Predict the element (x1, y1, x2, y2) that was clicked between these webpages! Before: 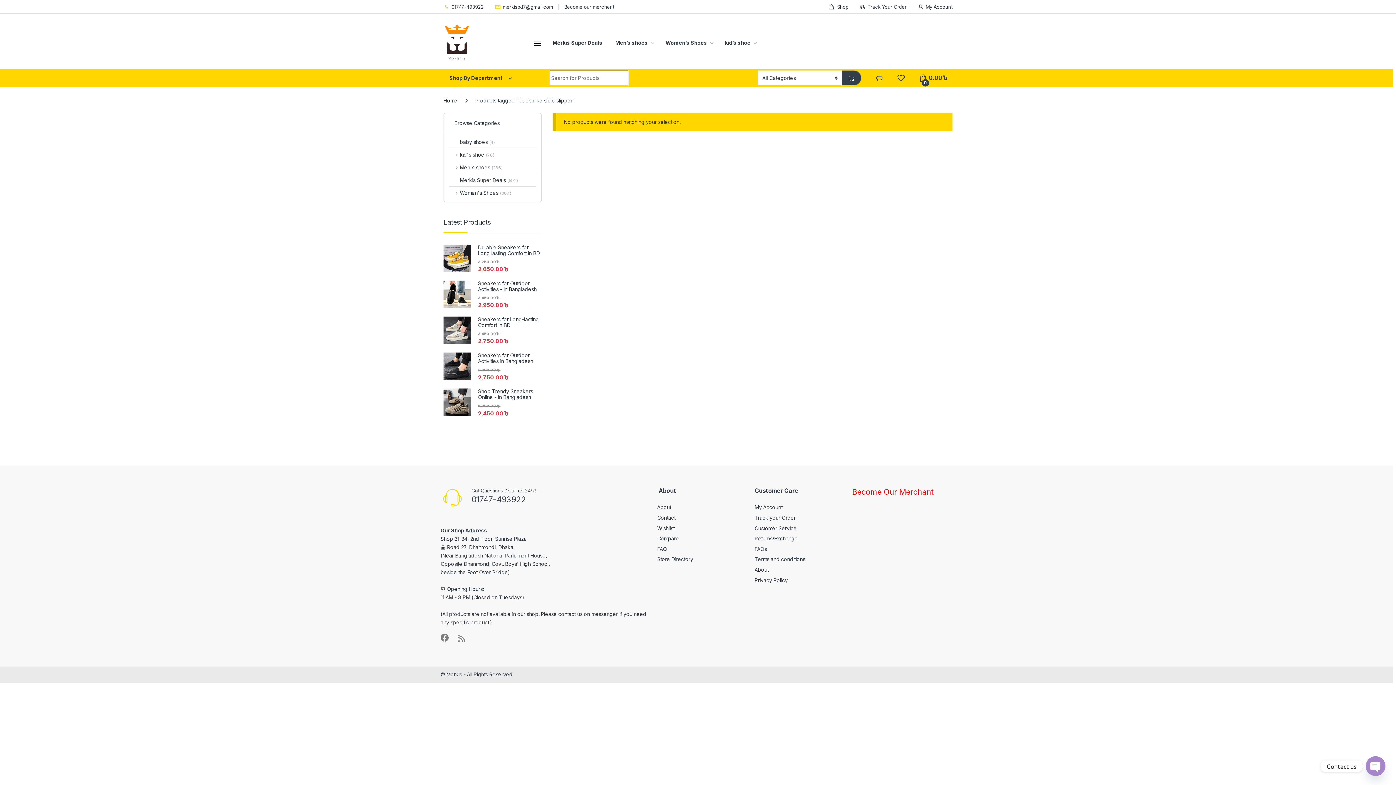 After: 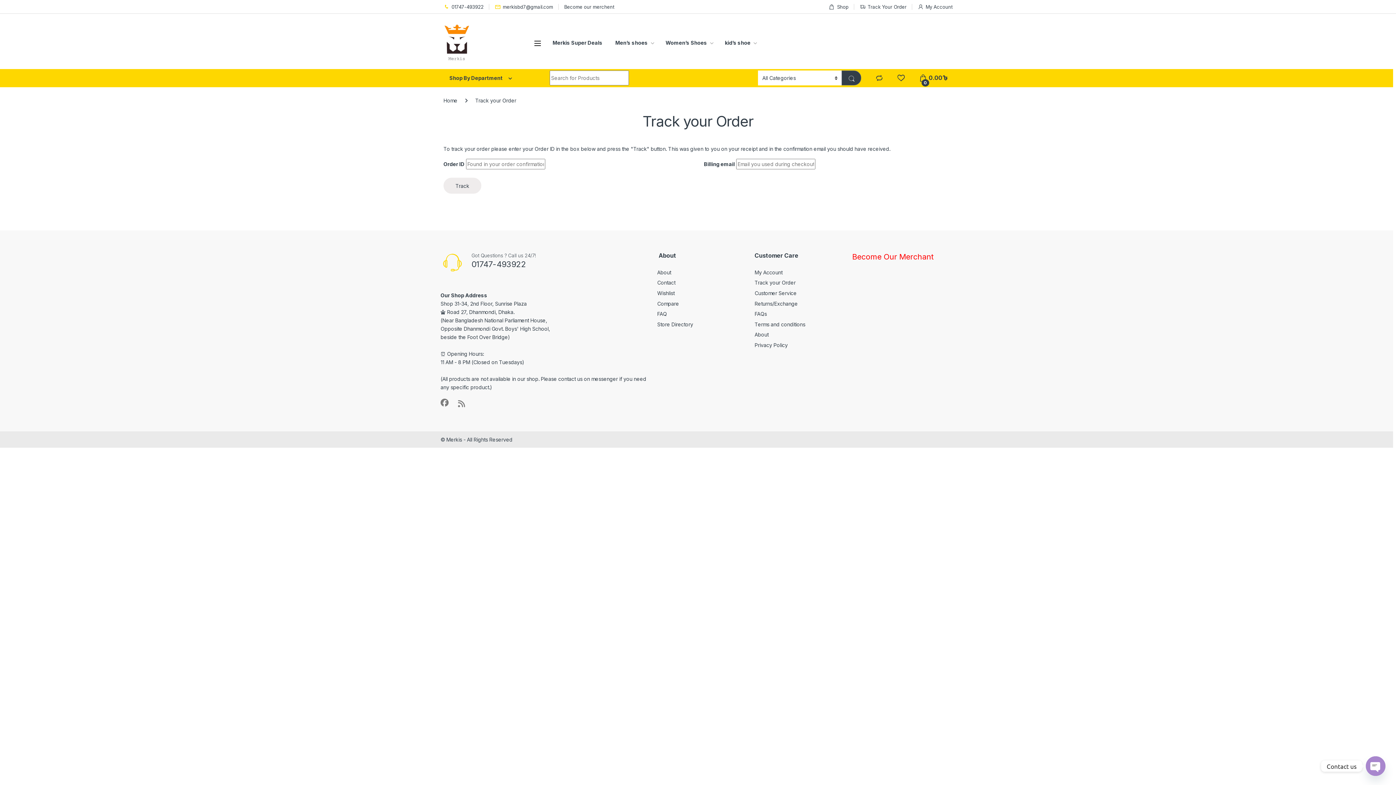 Action: label: Track Your Order bbox: (860, 0, 906, 13)